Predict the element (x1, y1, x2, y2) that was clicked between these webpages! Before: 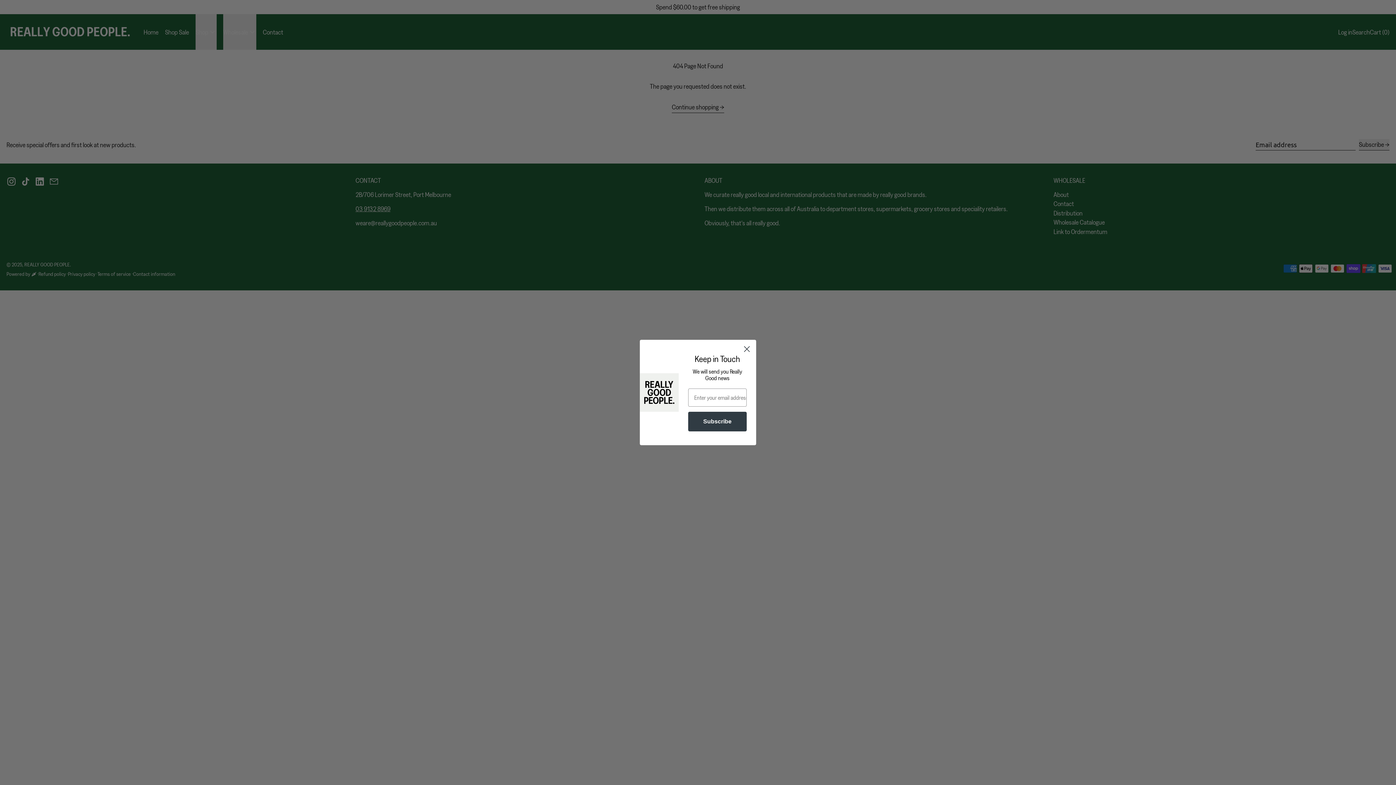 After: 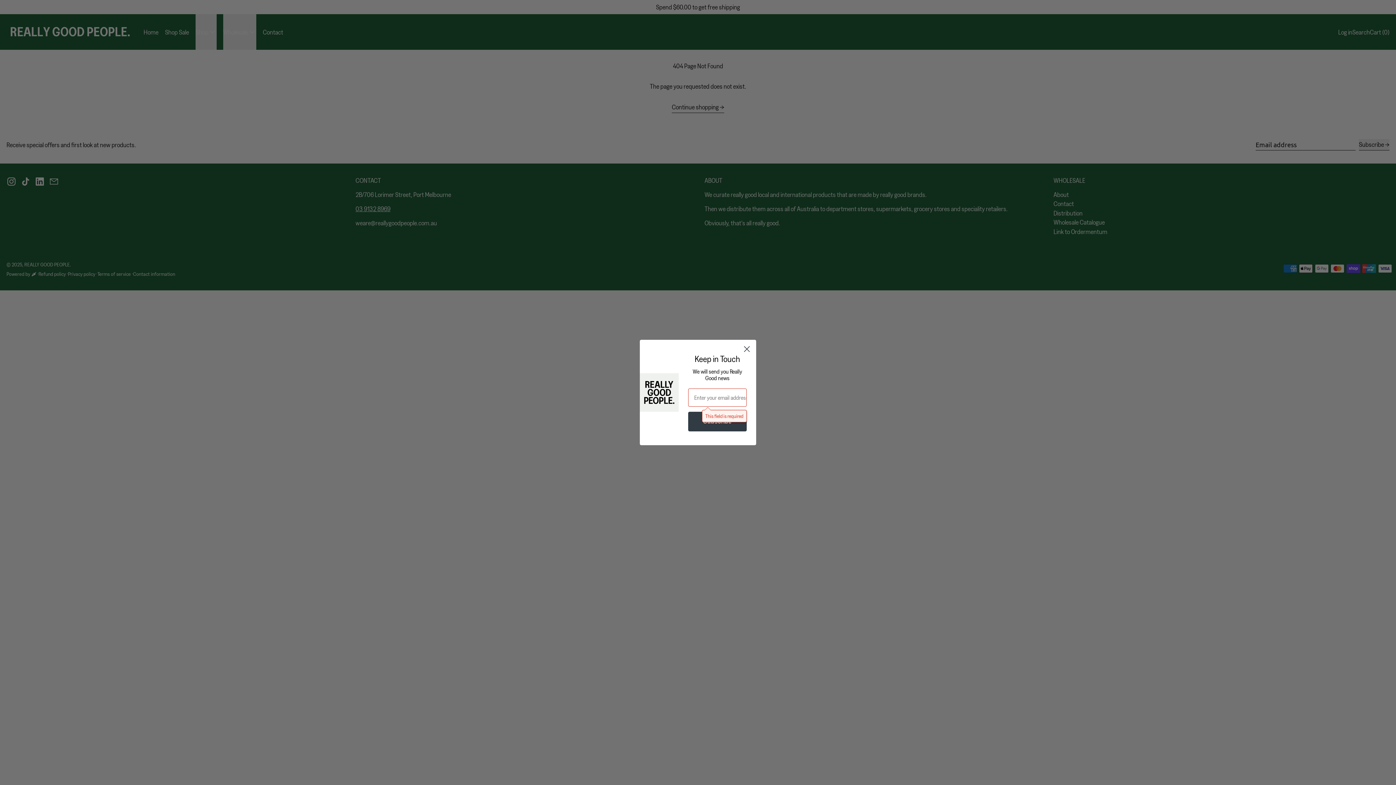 Action: bbox: (688, 411, 746, 431) label: Subscribe